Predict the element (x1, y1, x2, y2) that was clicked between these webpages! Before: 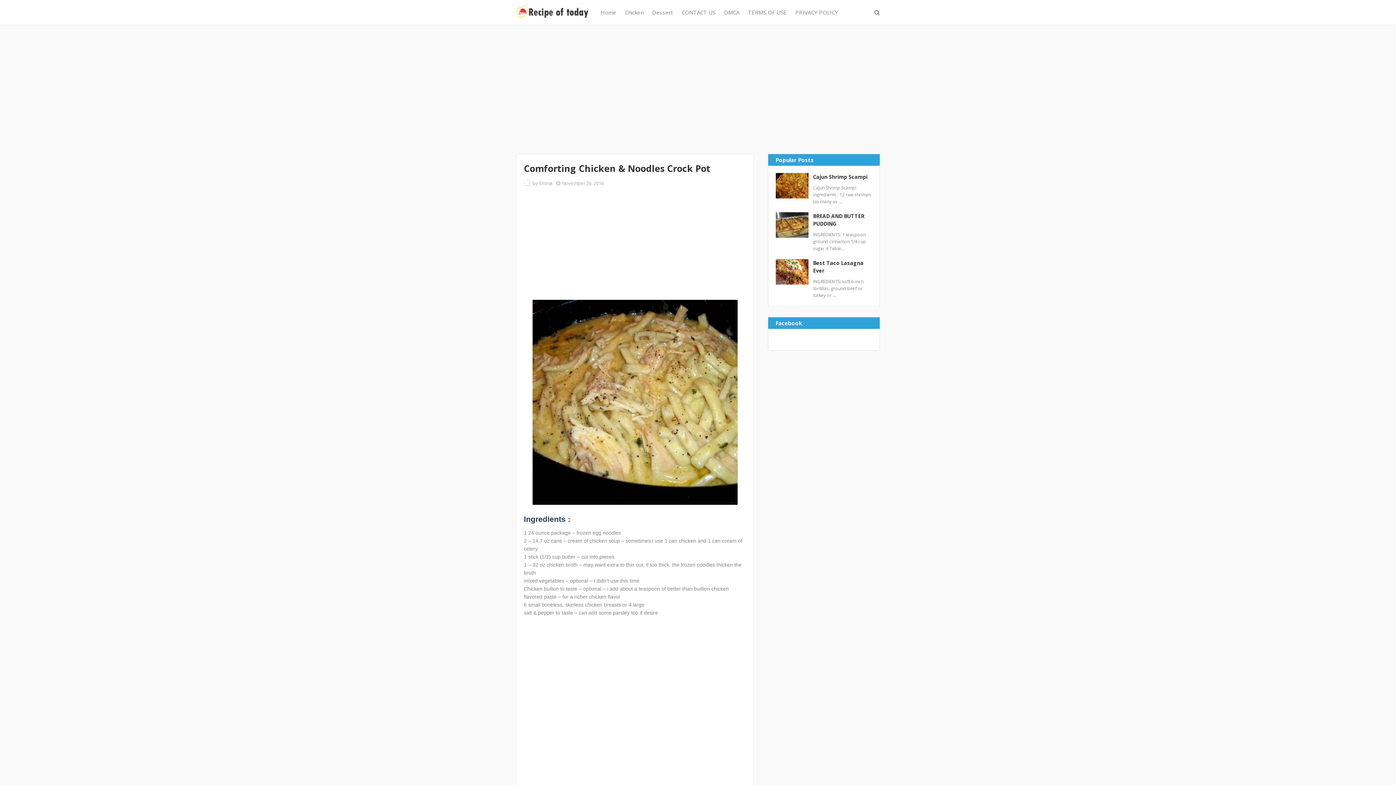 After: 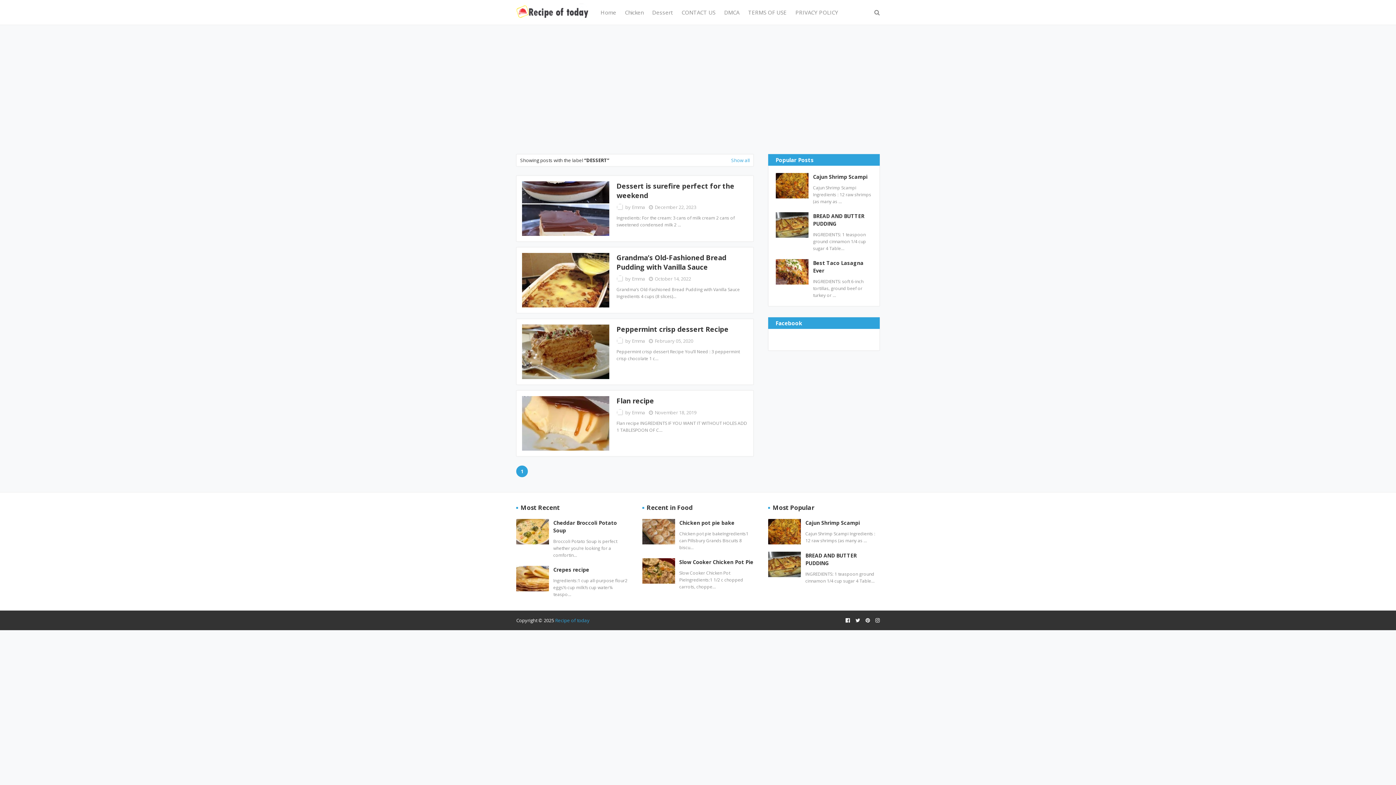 Action: bbox: (648, 0, 677, 24) label: Dessert